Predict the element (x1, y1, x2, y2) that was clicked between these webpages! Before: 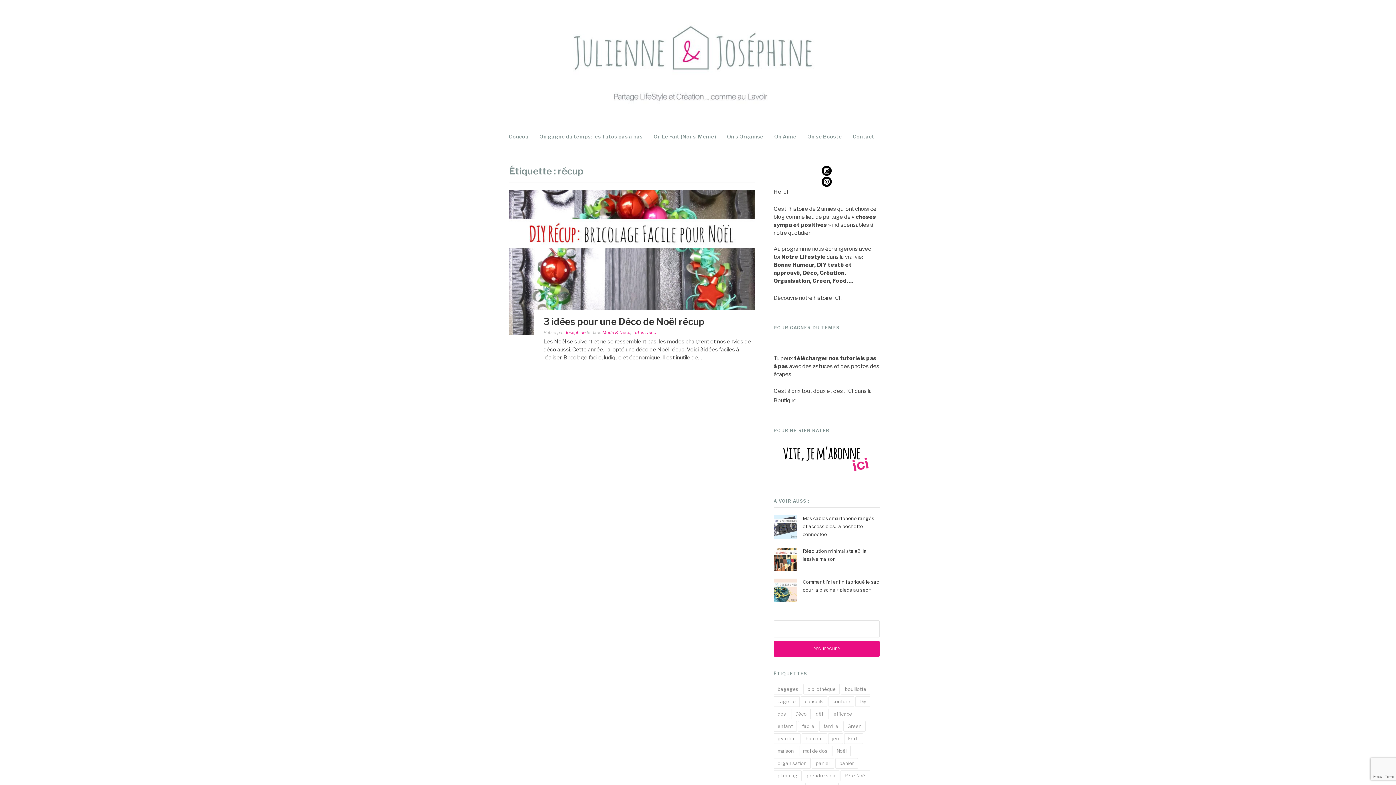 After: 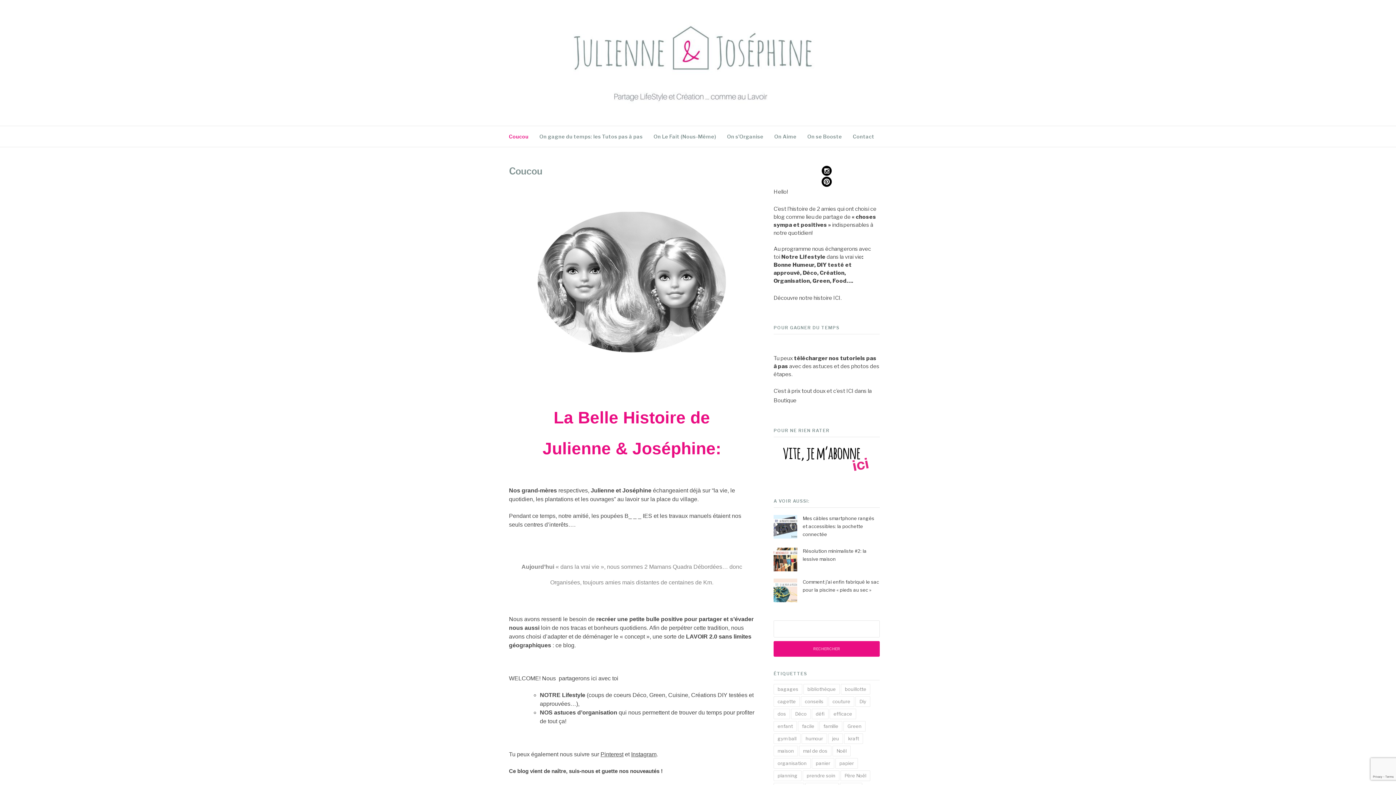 Action: bbox: (509, 126, 528, 146) label: Coucou